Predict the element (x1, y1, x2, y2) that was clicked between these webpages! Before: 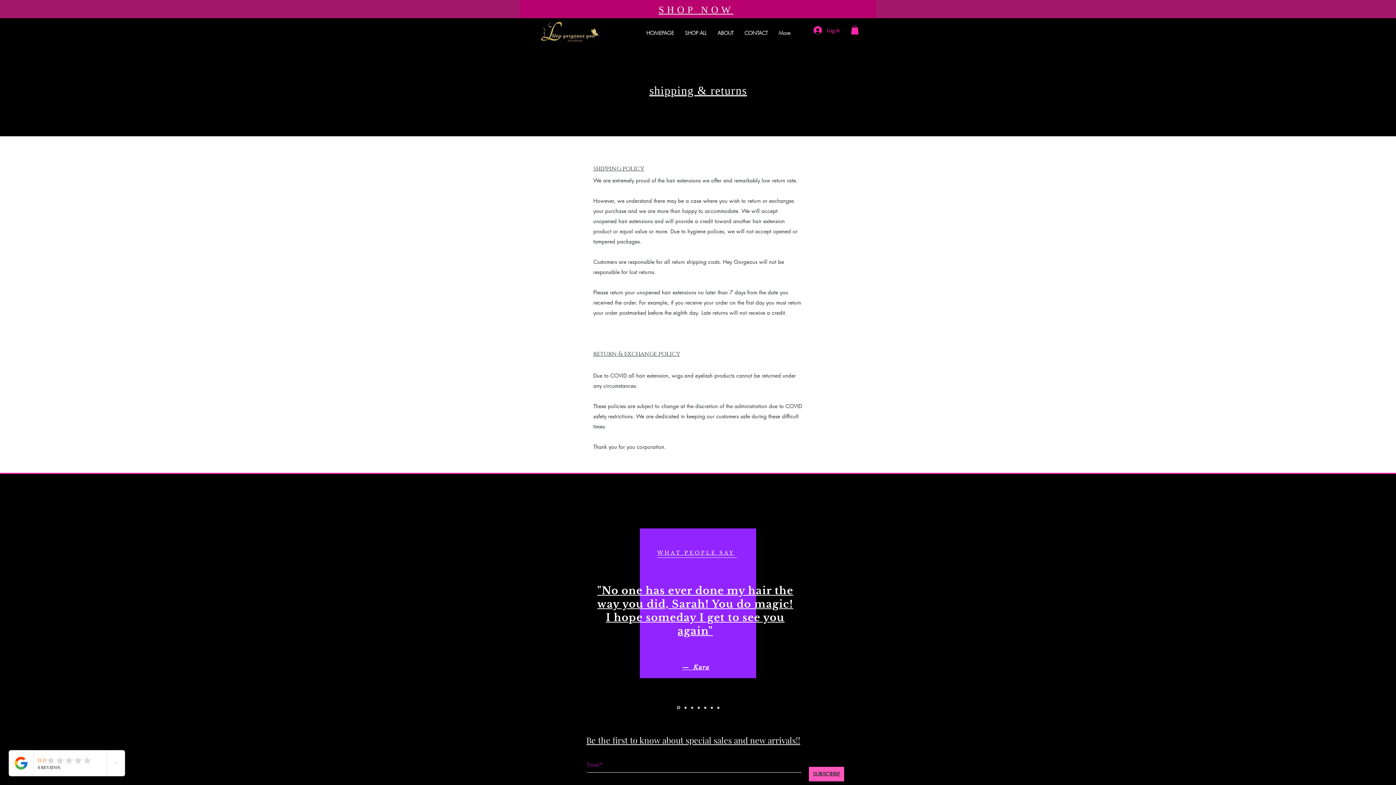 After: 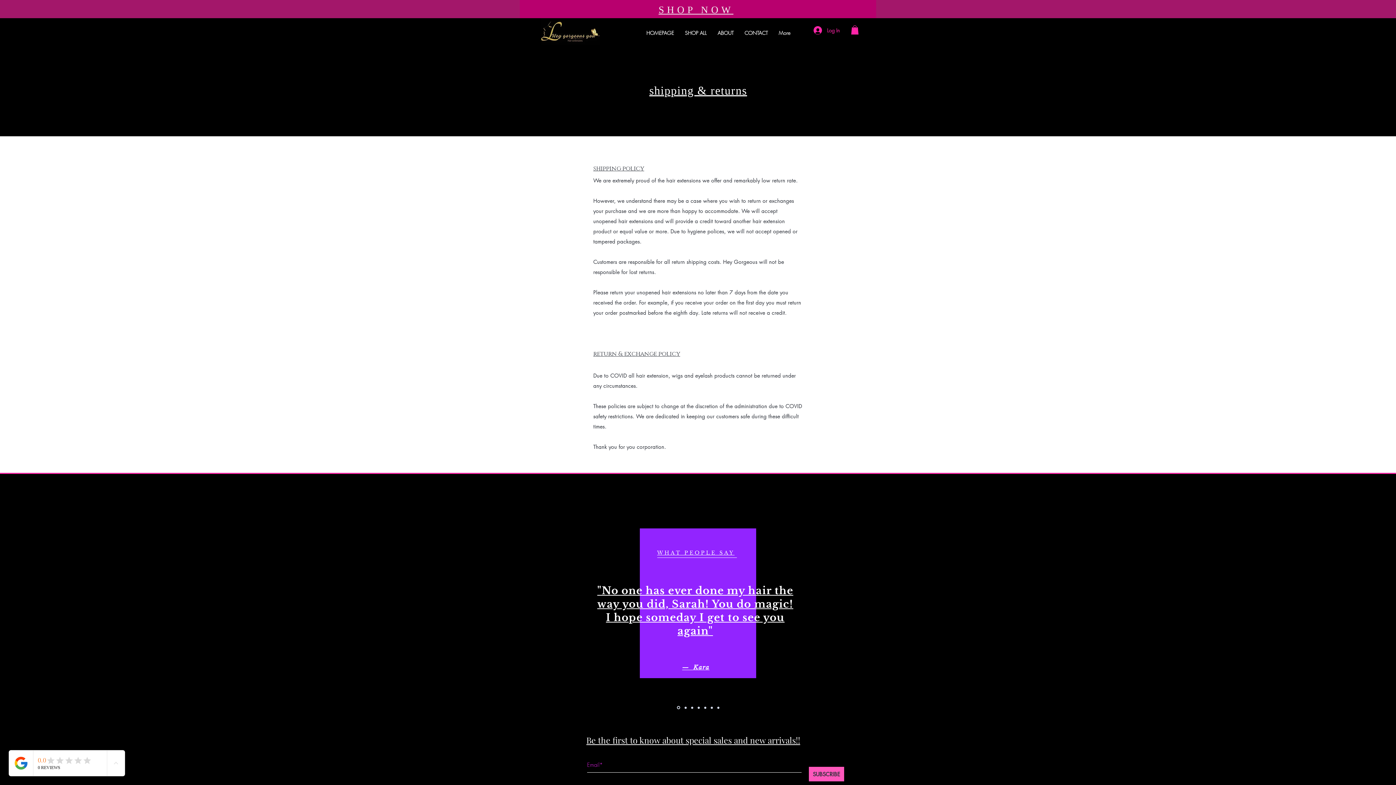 Action: label: shipping & returns bbox: (649, 84, 747, 97)